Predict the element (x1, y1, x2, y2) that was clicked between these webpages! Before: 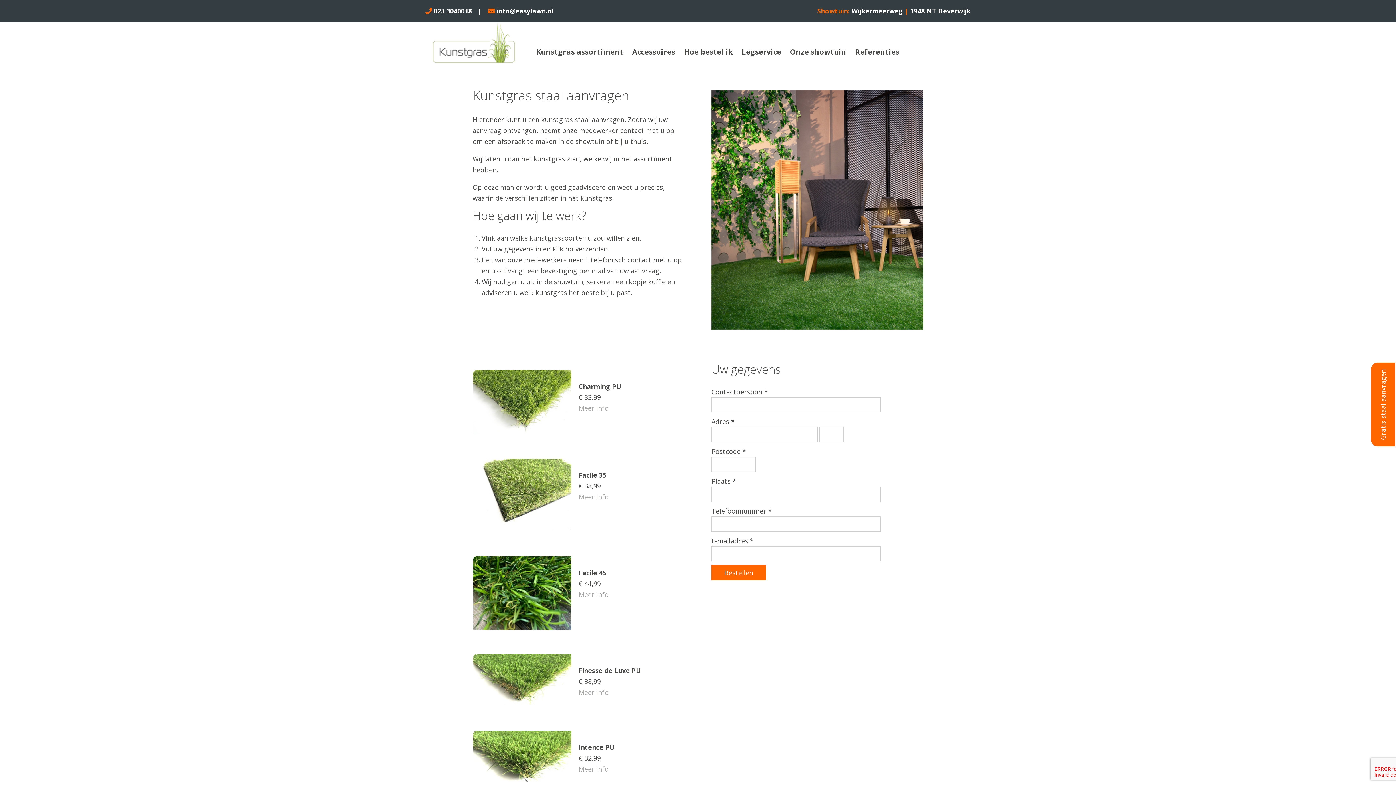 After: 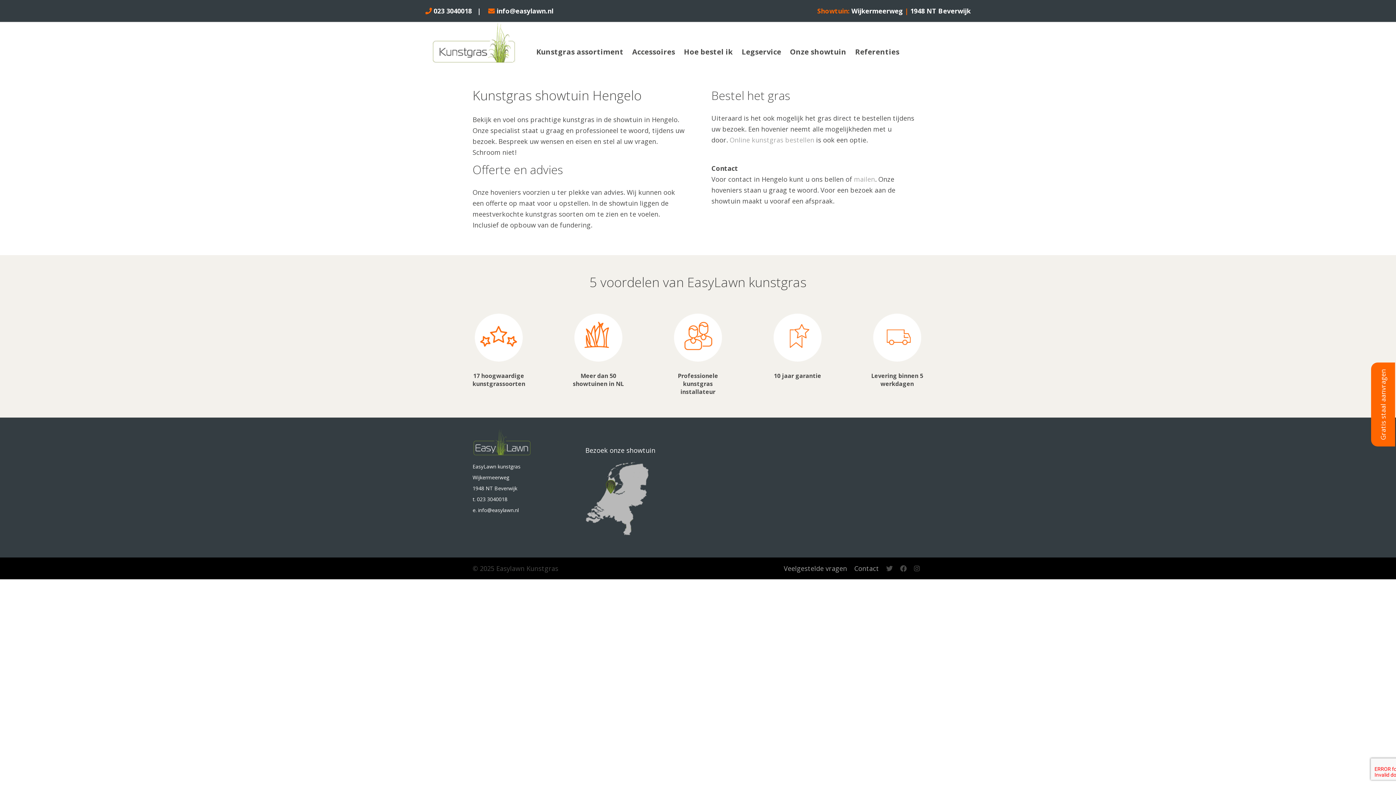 Action: bbox: (785, 42, 850, 61) label: Onze showtuin